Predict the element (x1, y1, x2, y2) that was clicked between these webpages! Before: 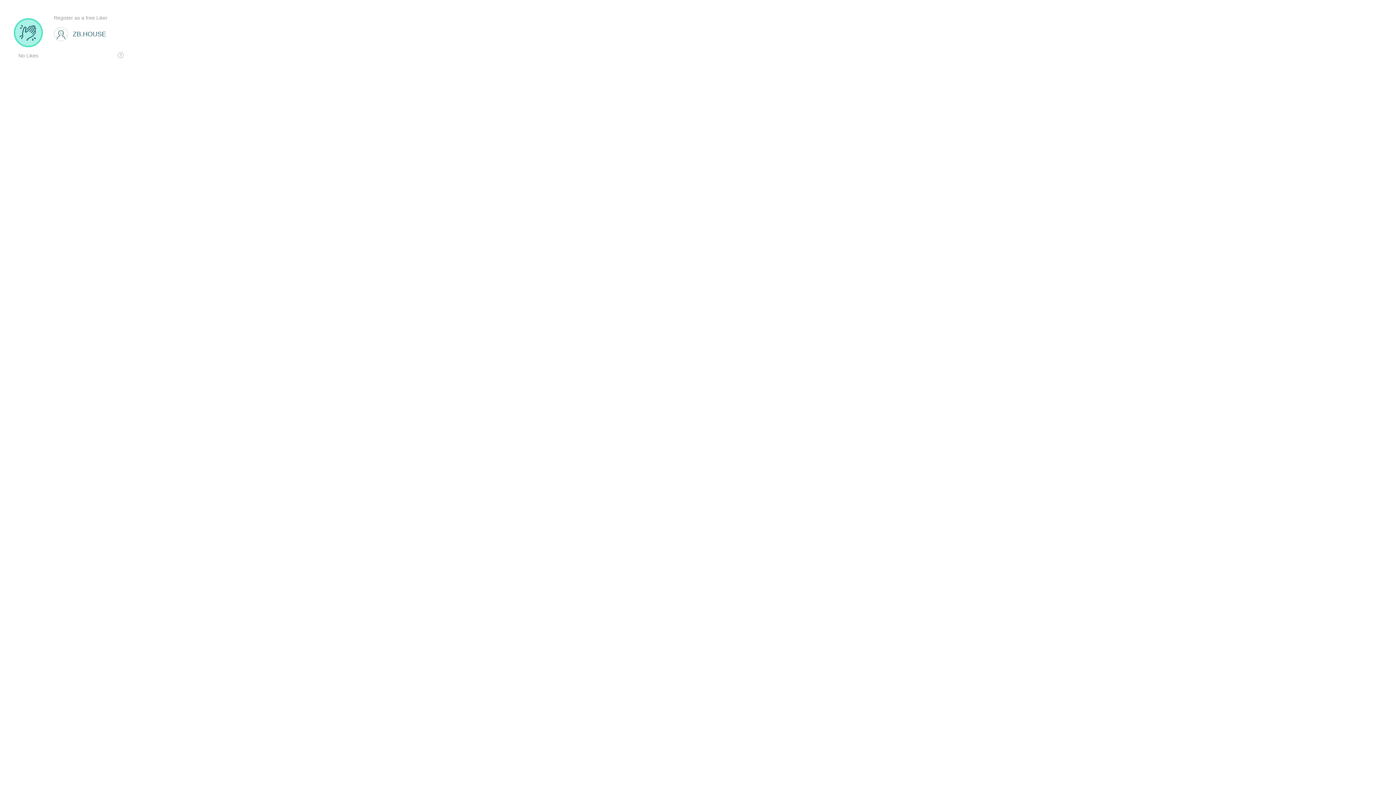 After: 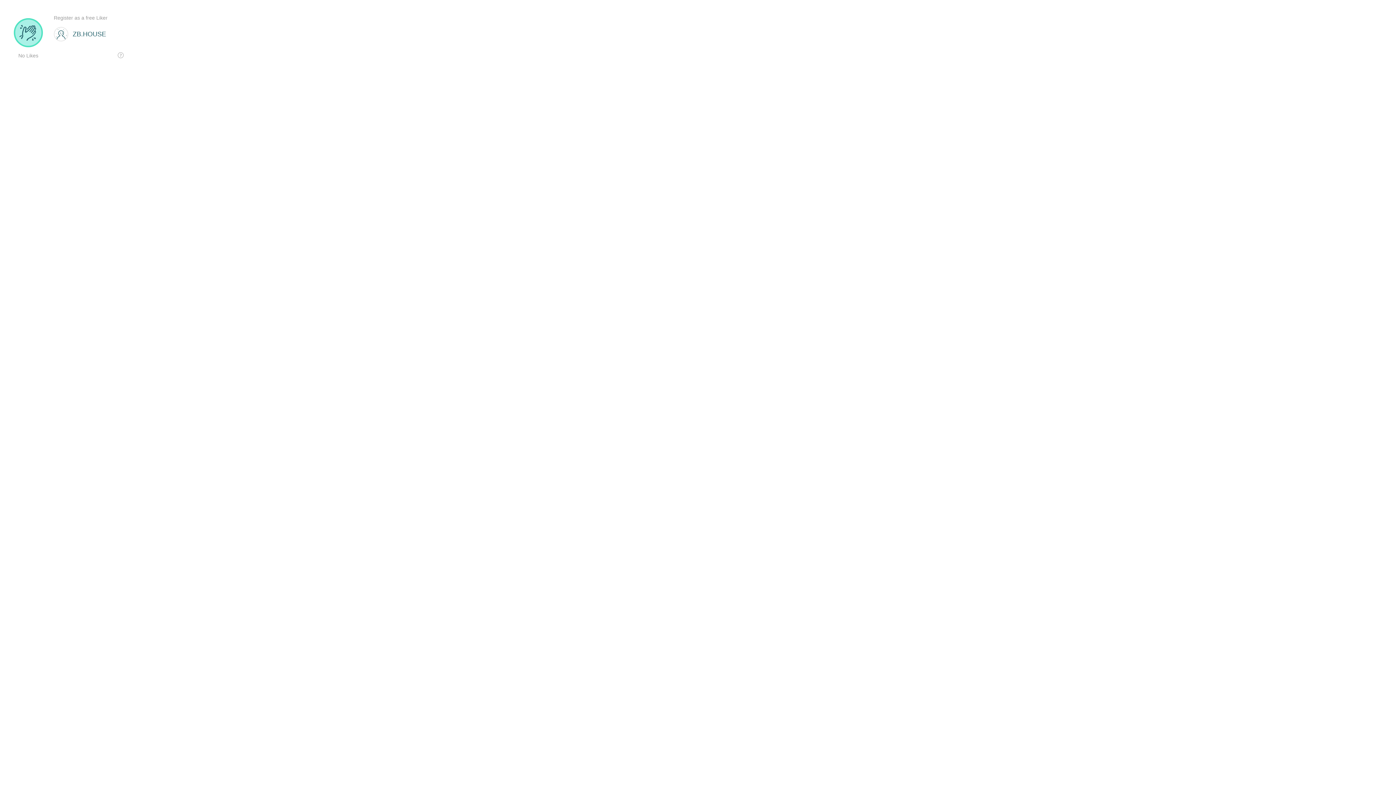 Action: bbox: (53, 0, 130, 21) label: Register as a free Liker